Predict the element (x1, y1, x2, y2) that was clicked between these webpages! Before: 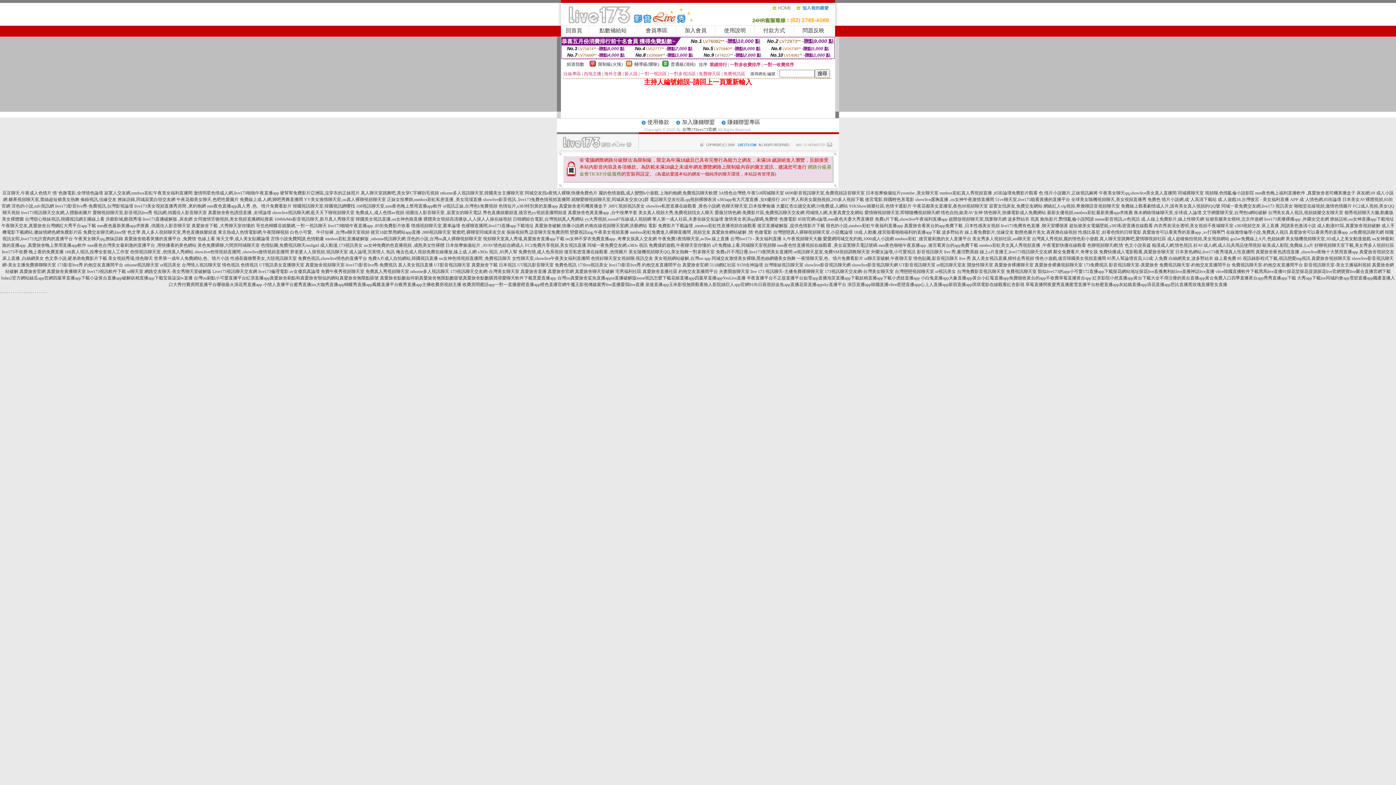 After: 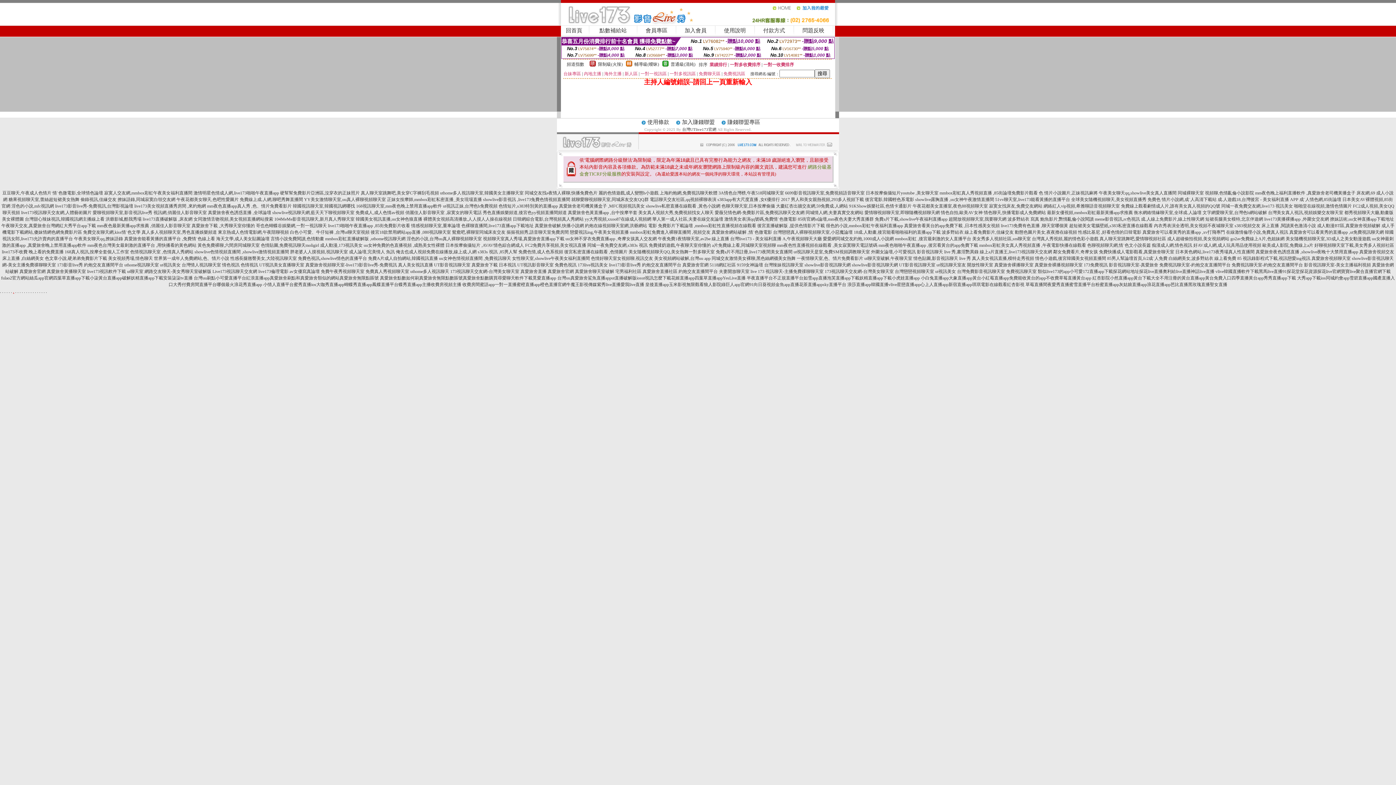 Action: bbox: (13, 289, 14, 294) label: .